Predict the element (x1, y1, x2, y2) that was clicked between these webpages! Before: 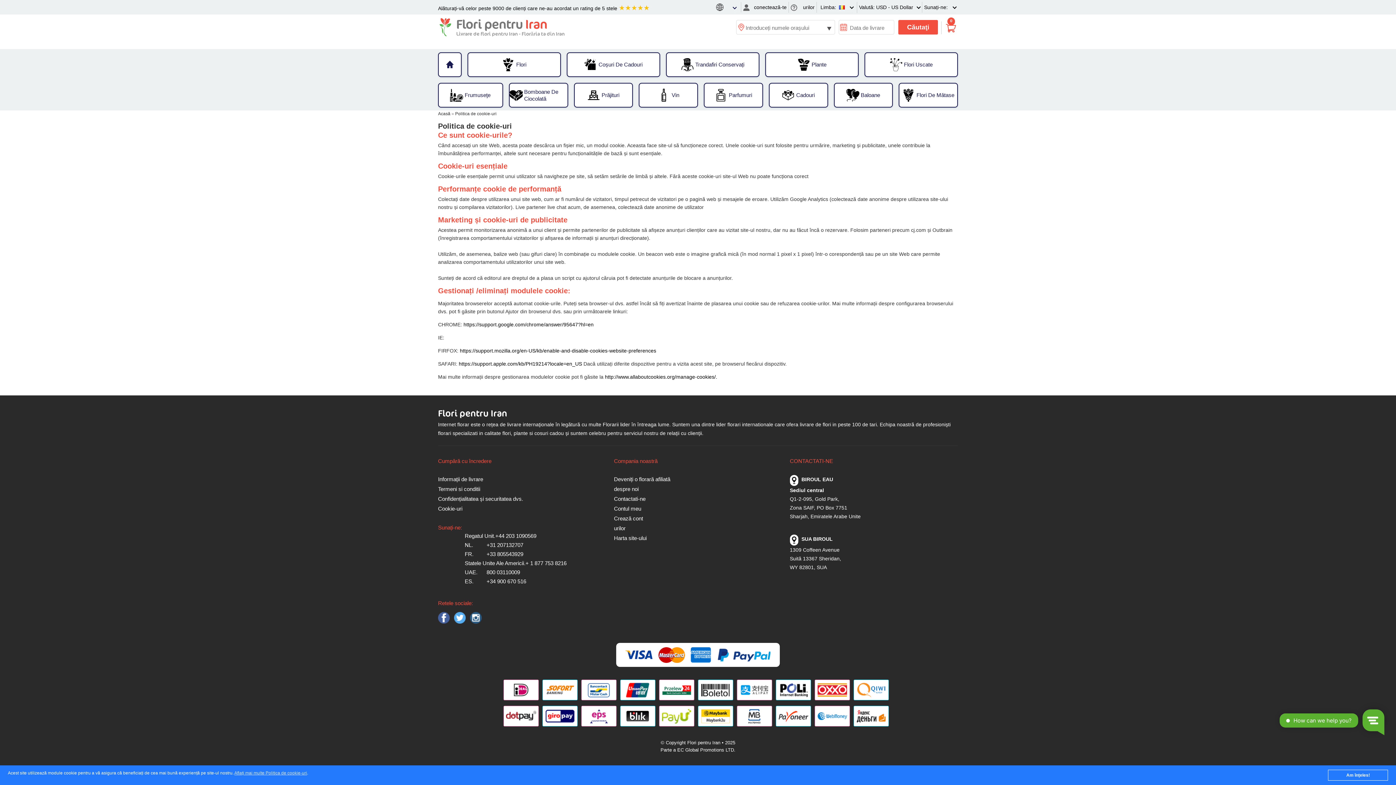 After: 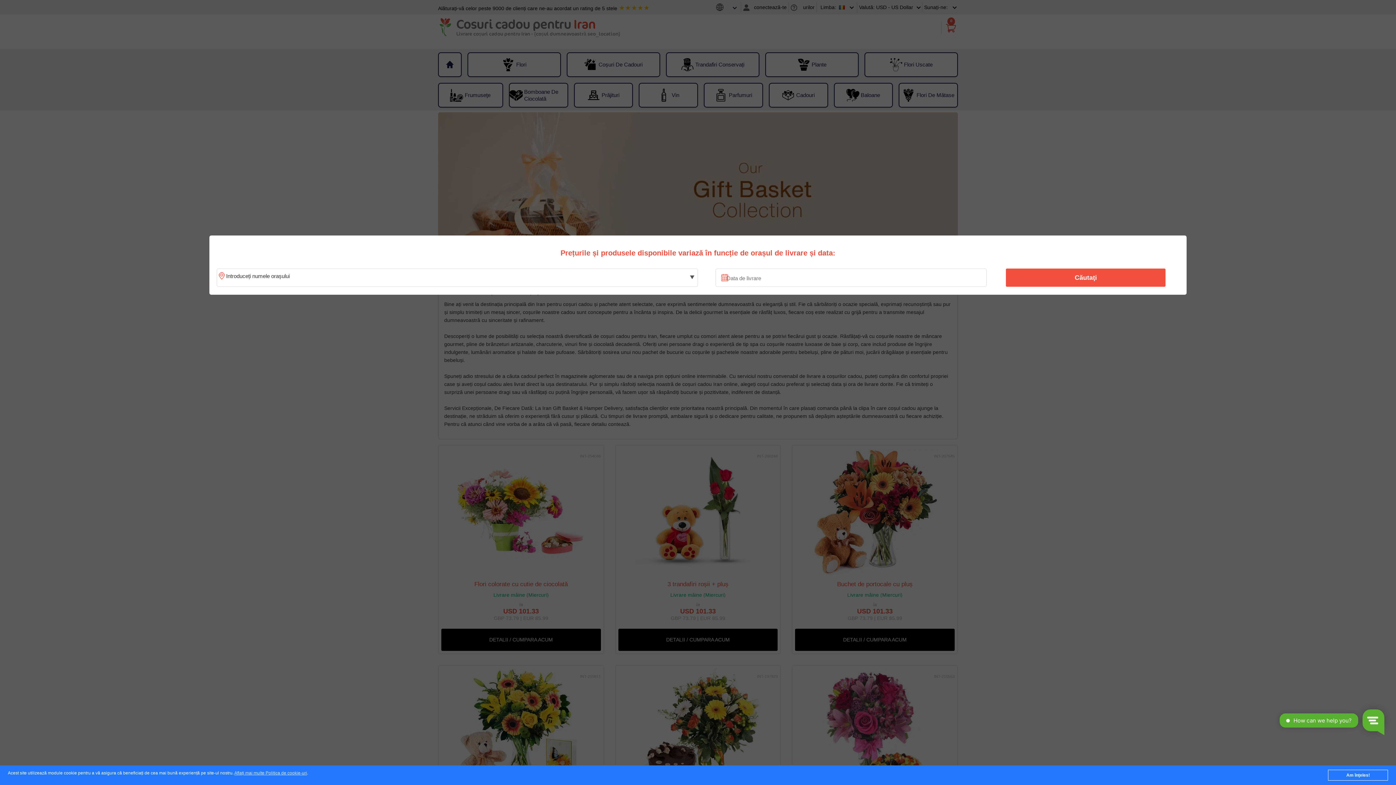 Action: label: Coșuri De Cadouri bbox: (567, 53, 659, 76)